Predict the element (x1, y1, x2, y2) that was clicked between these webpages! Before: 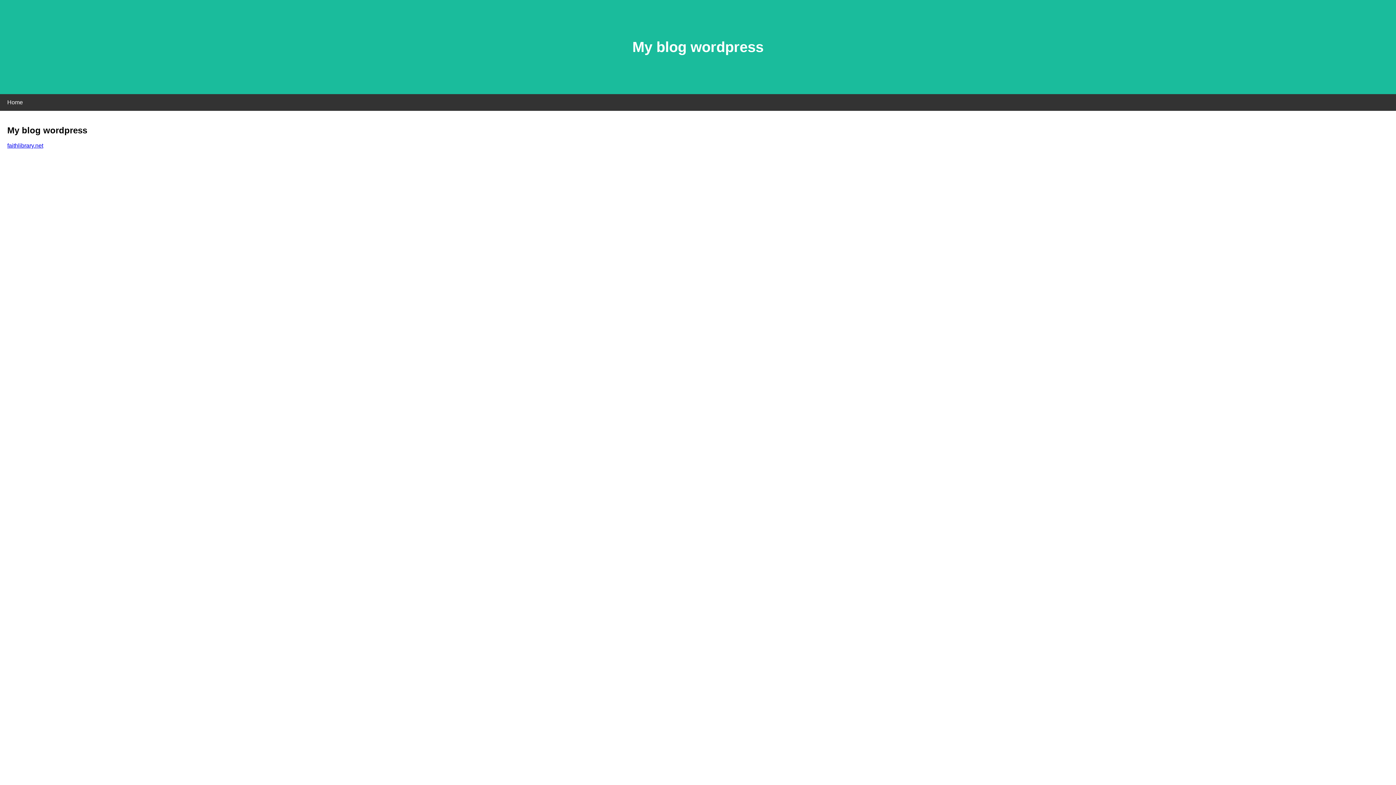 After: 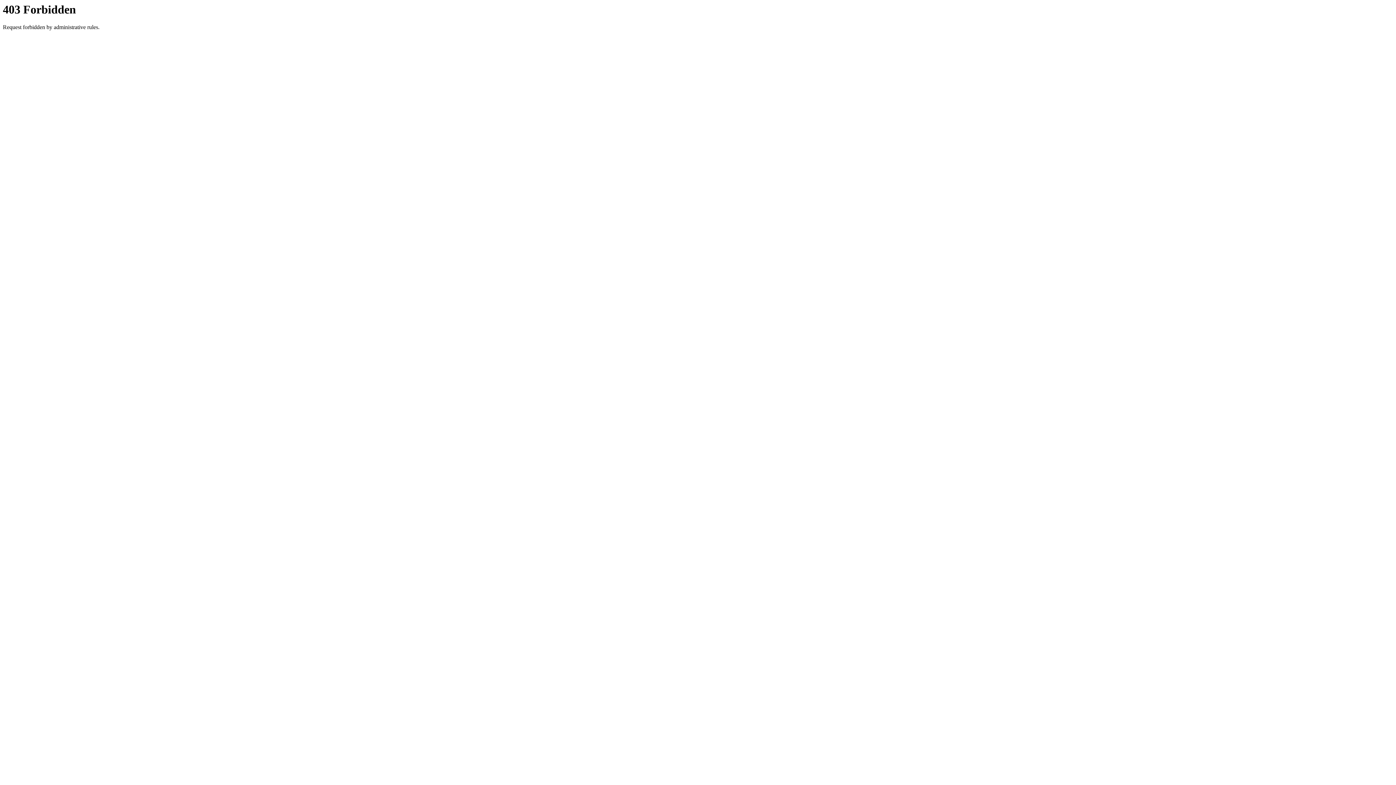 Action: label: faithlibrary.net bbox: (7, 142, 43, 148)